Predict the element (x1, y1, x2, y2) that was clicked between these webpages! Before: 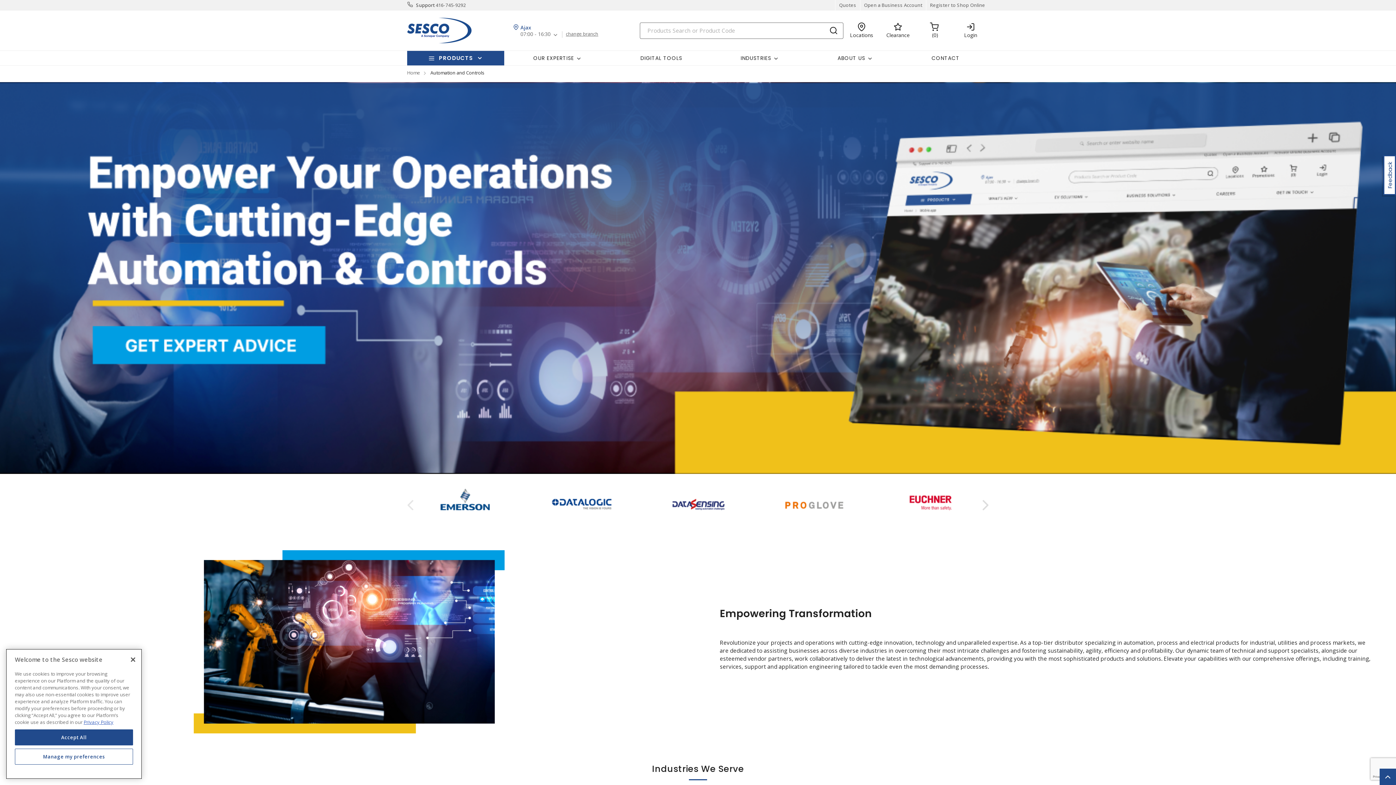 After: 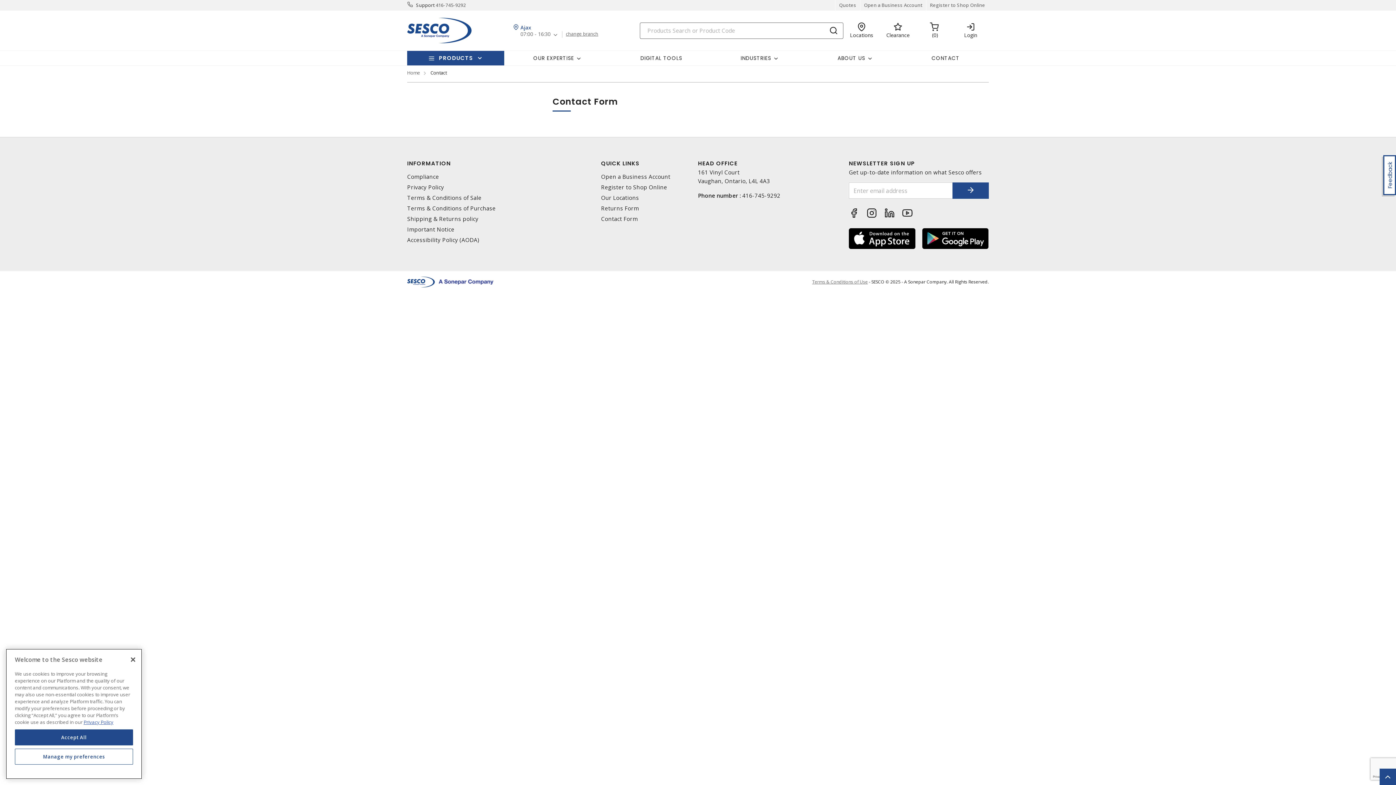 Action: bbox: (902, 51, 989, 65) label: CONTACT